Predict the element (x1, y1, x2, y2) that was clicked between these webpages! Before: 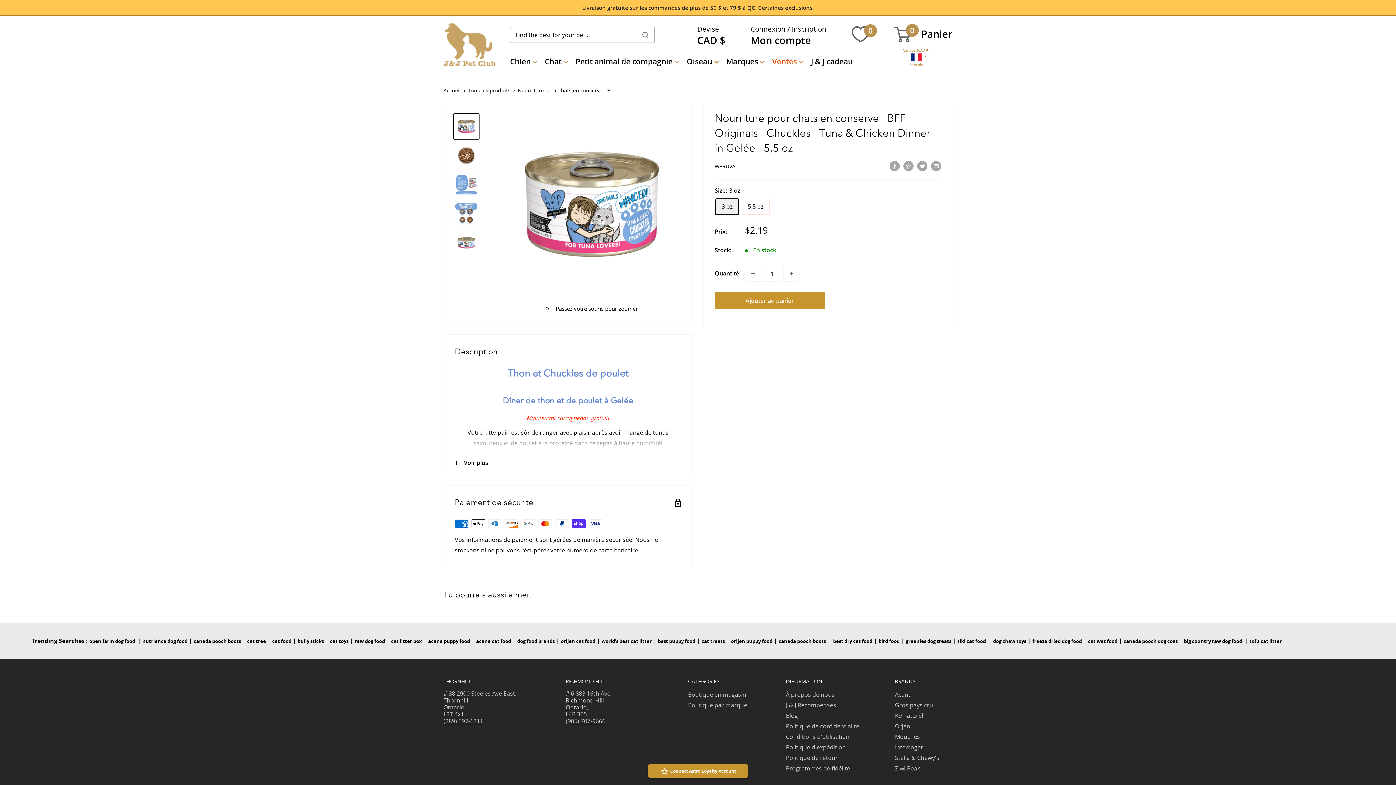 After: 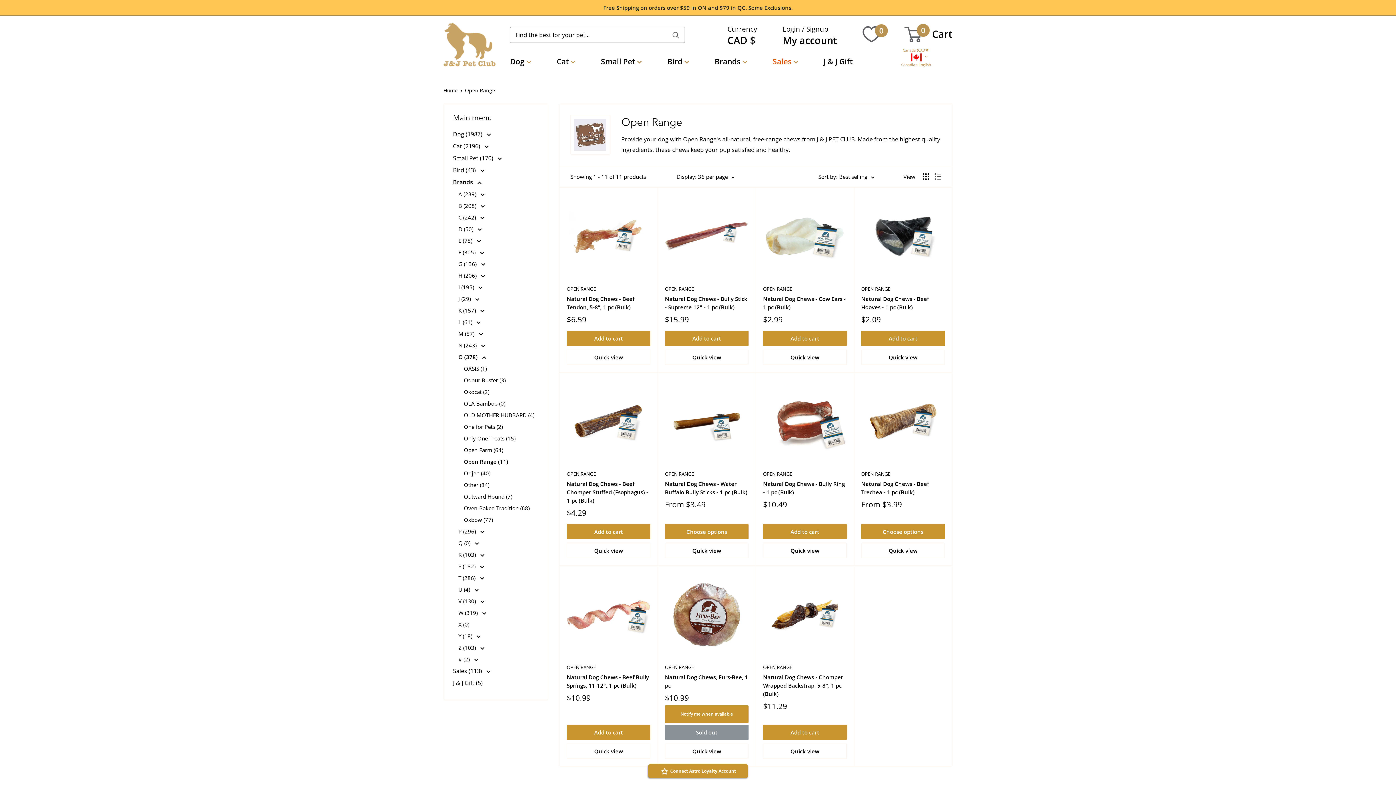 Action: bbox: (297, 638, 323, 644) label: bully sticks